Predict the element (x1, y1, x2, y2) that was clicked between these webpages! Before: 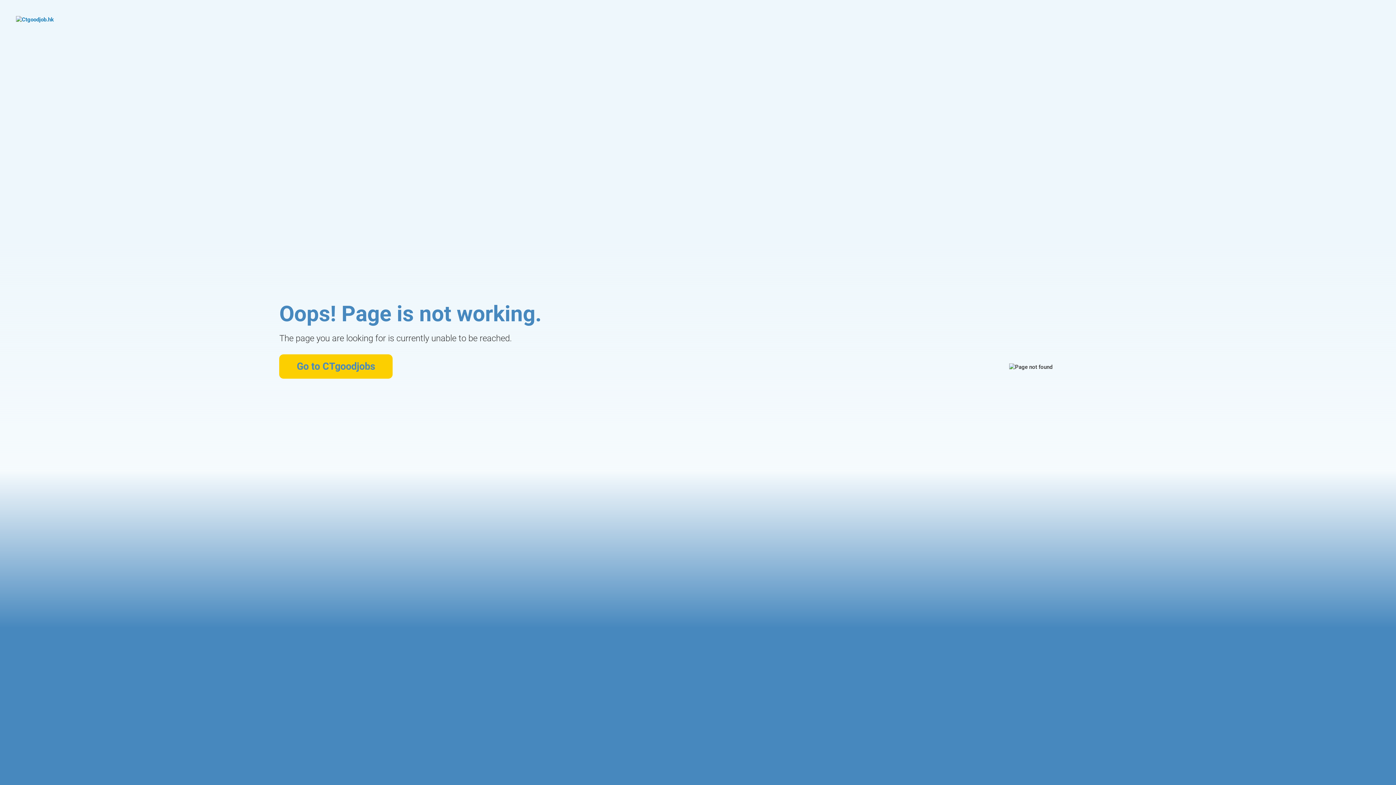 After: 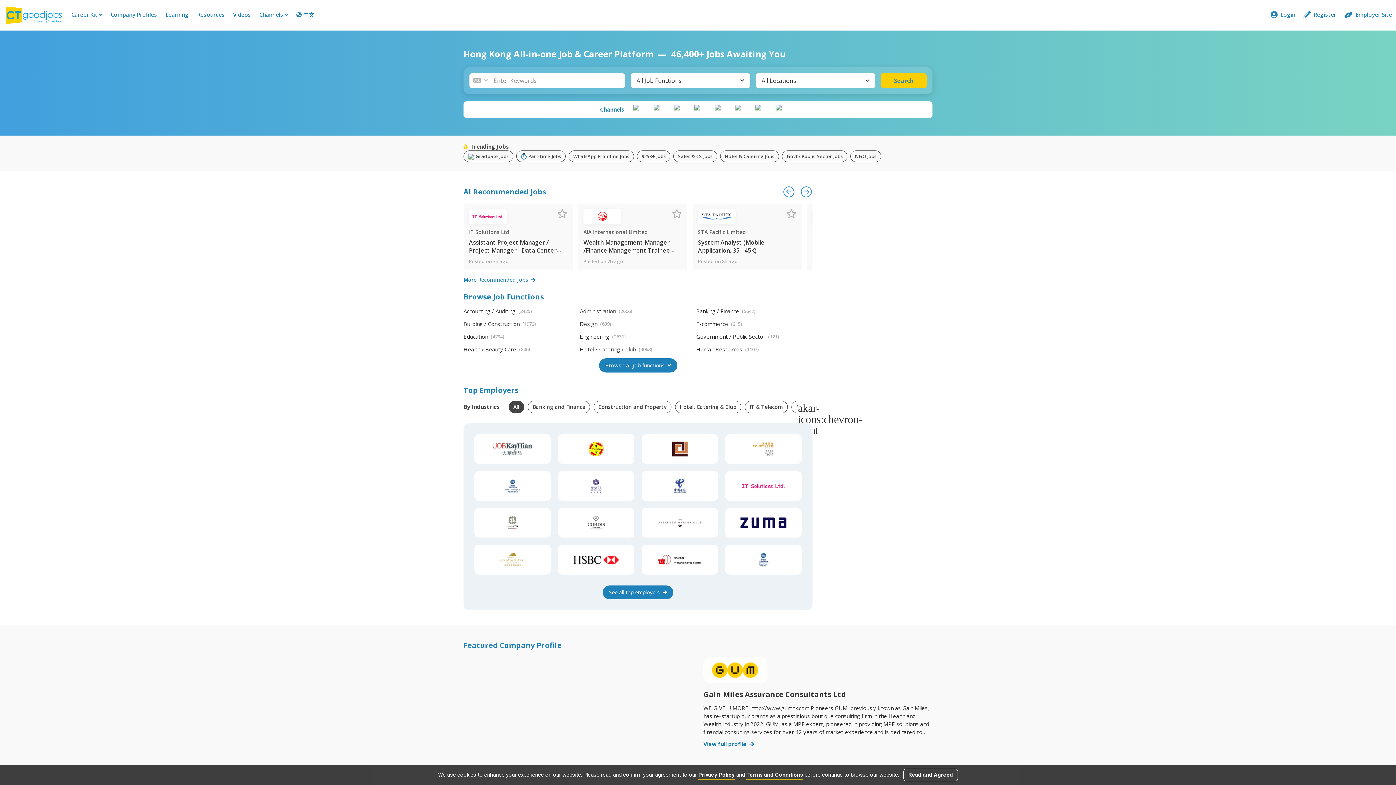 Action: bbox: (279, 354, 392, 378) label: Go to CTgoodjobs